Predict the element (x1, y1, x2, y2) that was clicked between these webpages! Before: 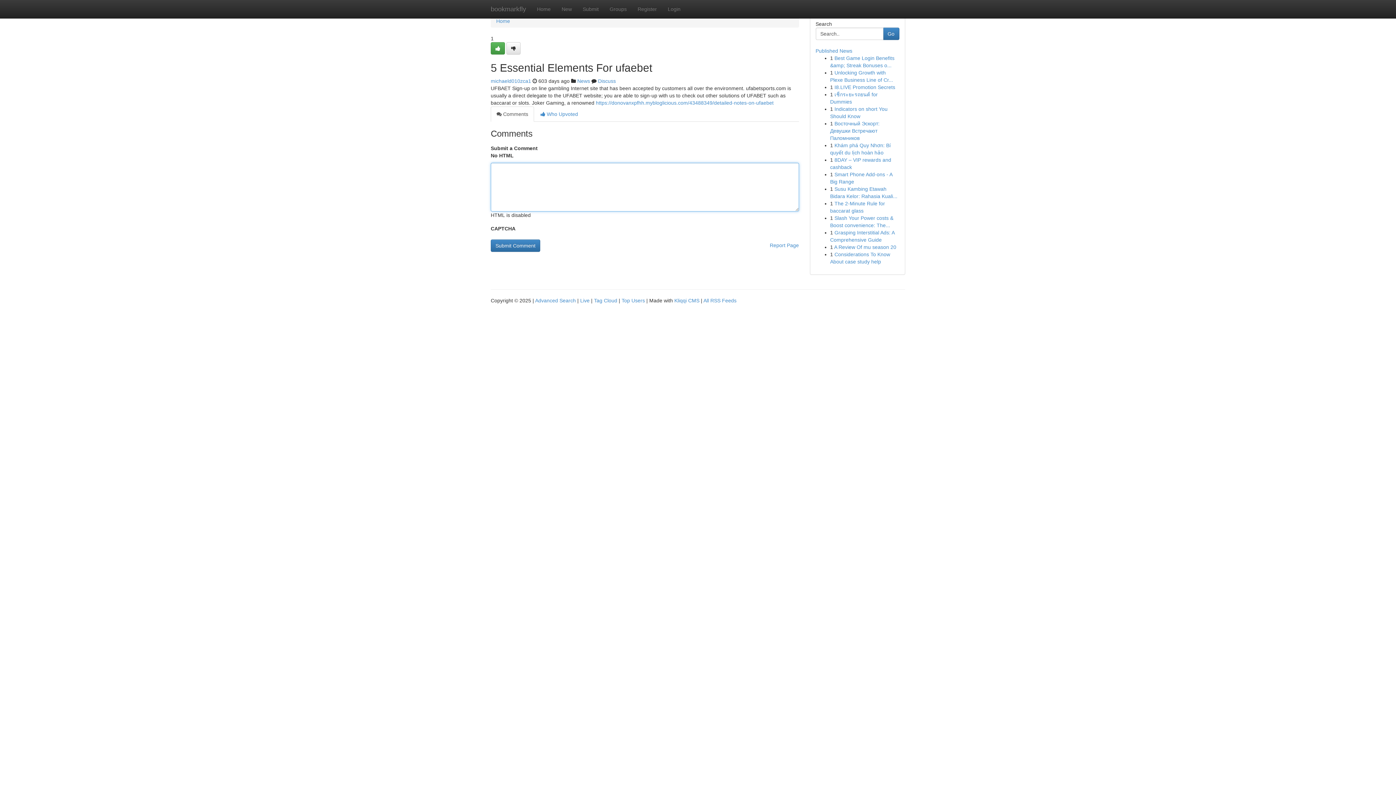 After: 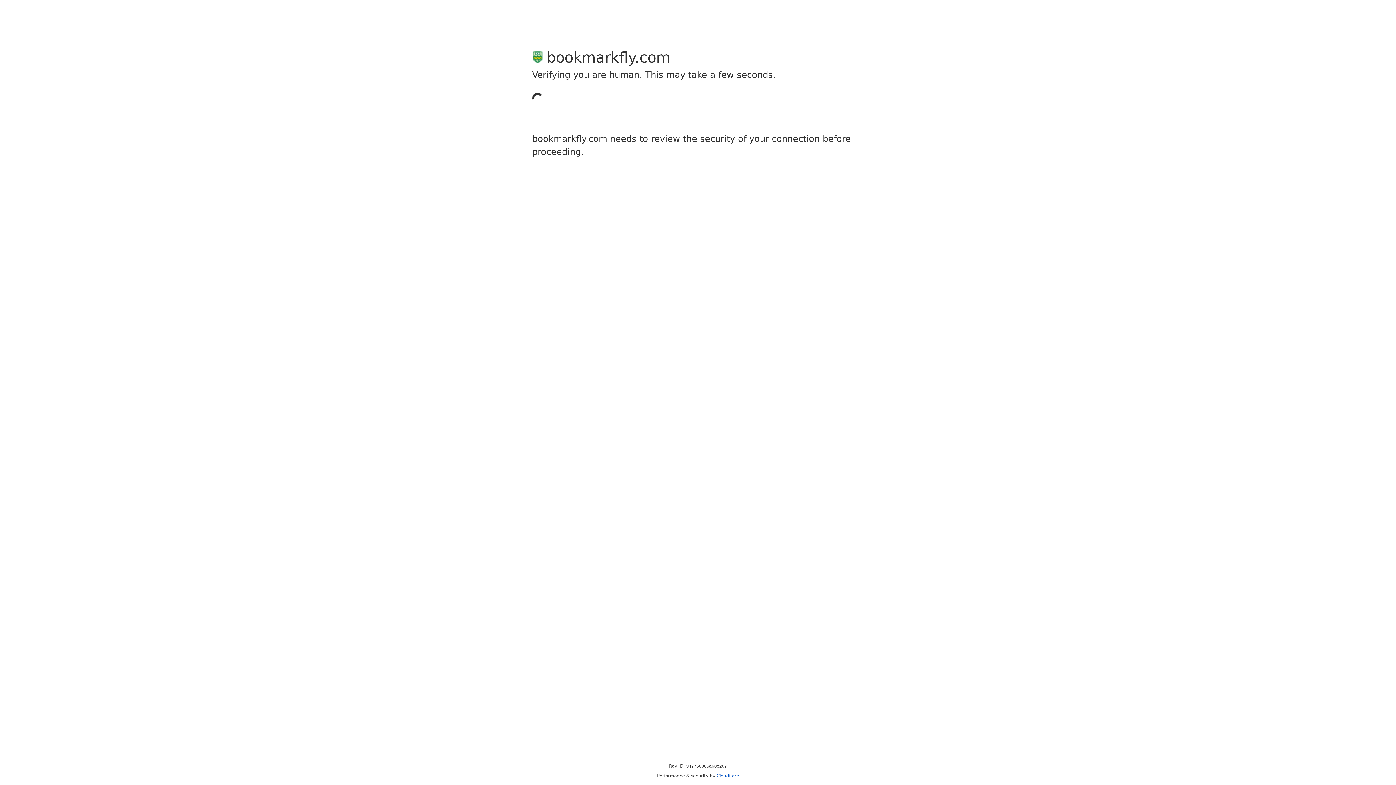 Action: bbox: (506, 42, 520, 54)